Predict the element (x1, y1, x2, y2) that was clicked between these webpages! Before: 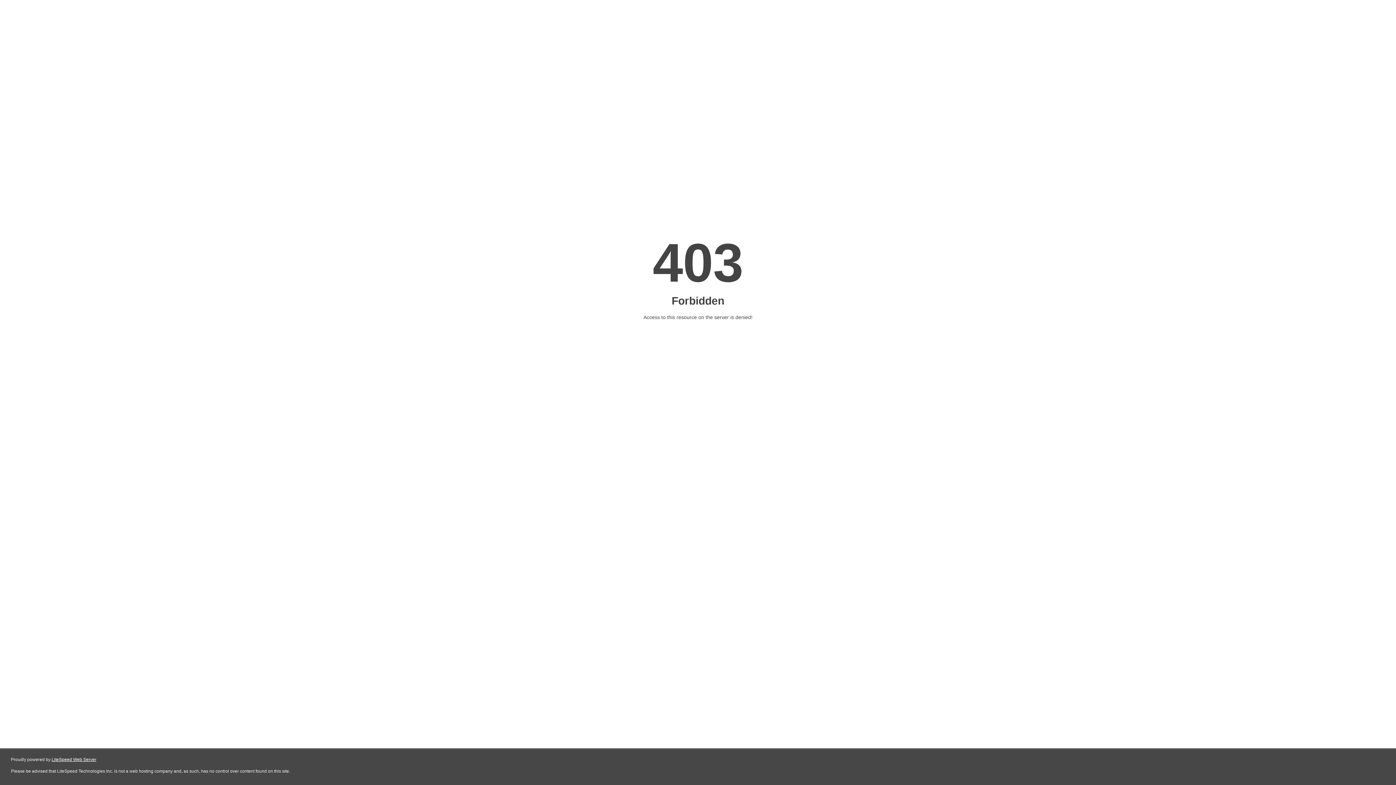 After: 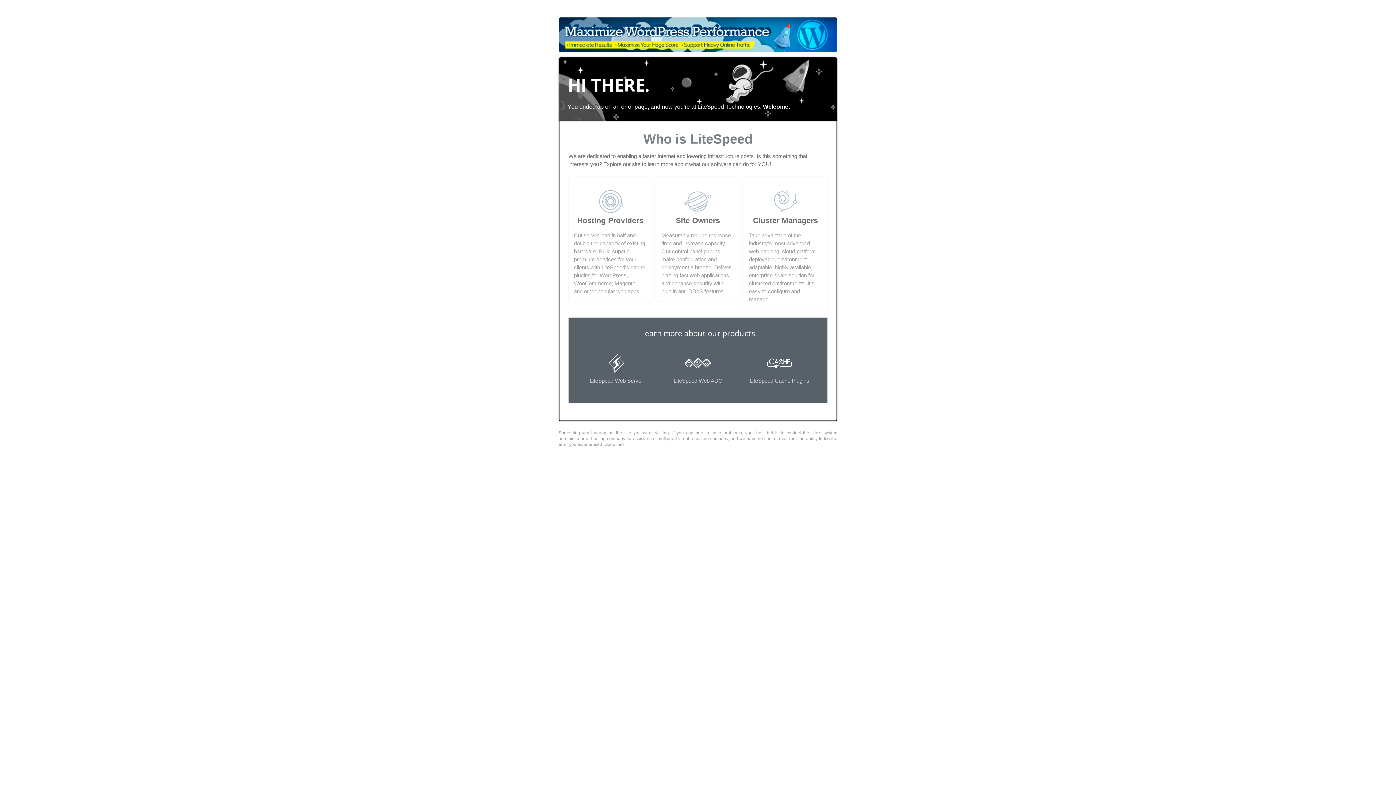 Action: label: LiteSpeed Web Server bbox: (51, 757, 96, 762)